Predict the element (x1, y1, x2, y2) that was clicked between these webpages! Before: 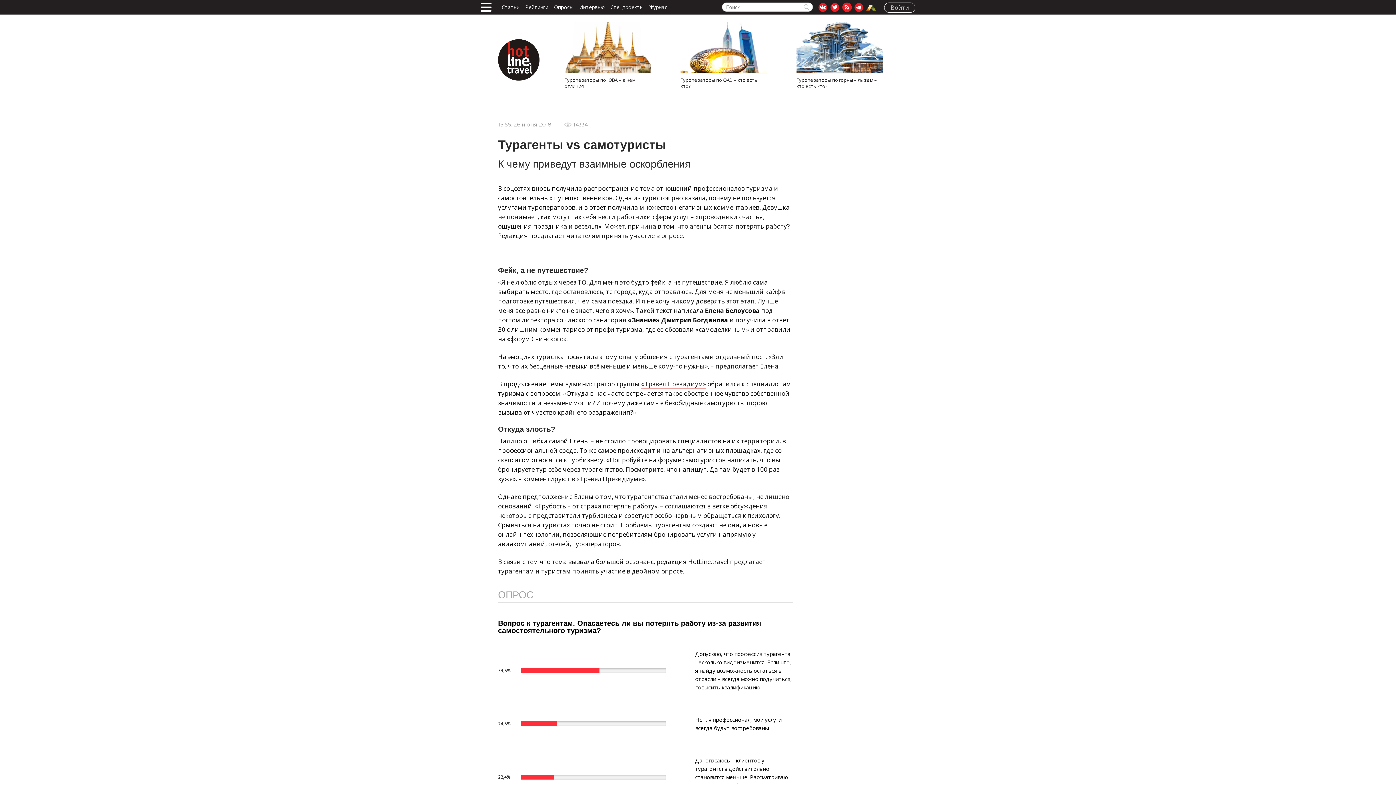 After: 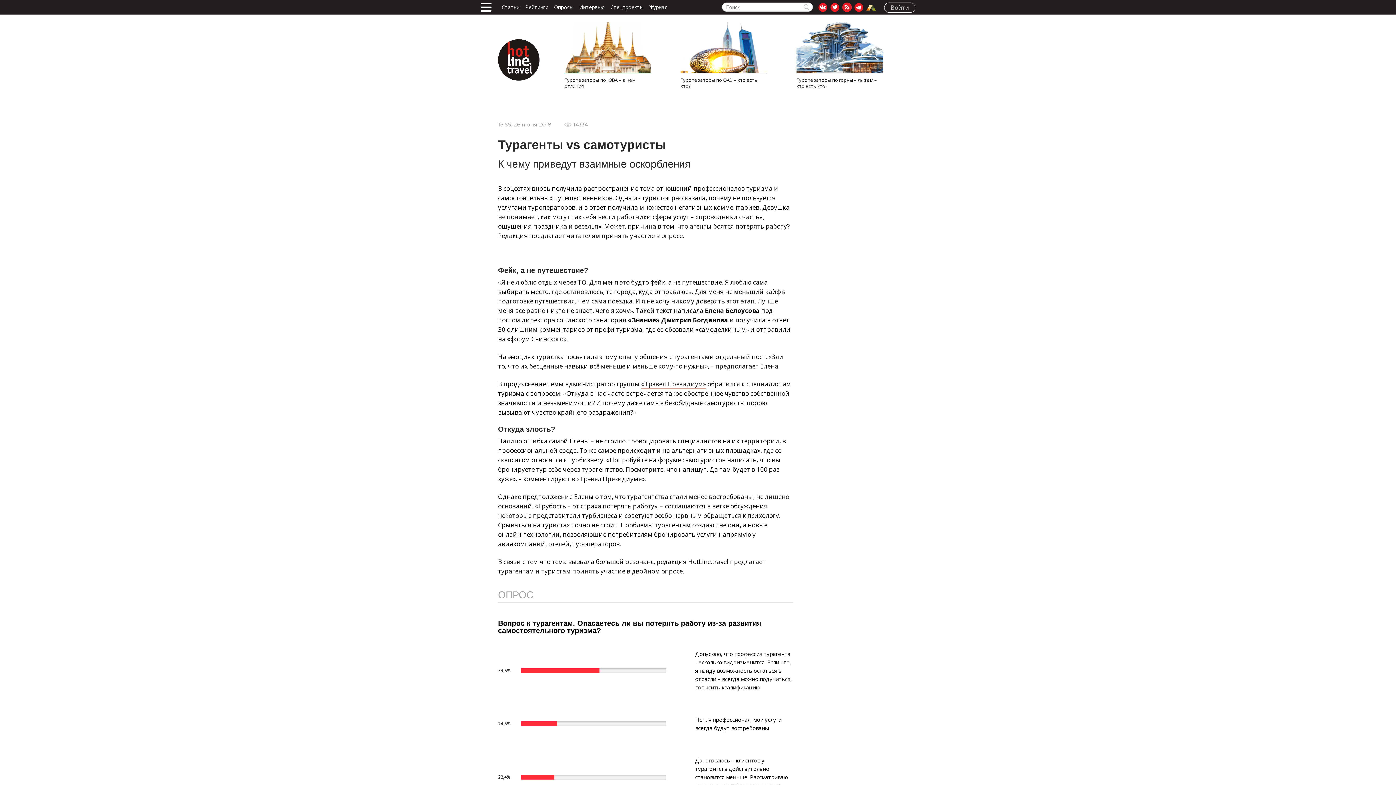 Action: label: Туроператоры по горным лыжам – кто есть кто? bbox: (782, 14, 898, 105)